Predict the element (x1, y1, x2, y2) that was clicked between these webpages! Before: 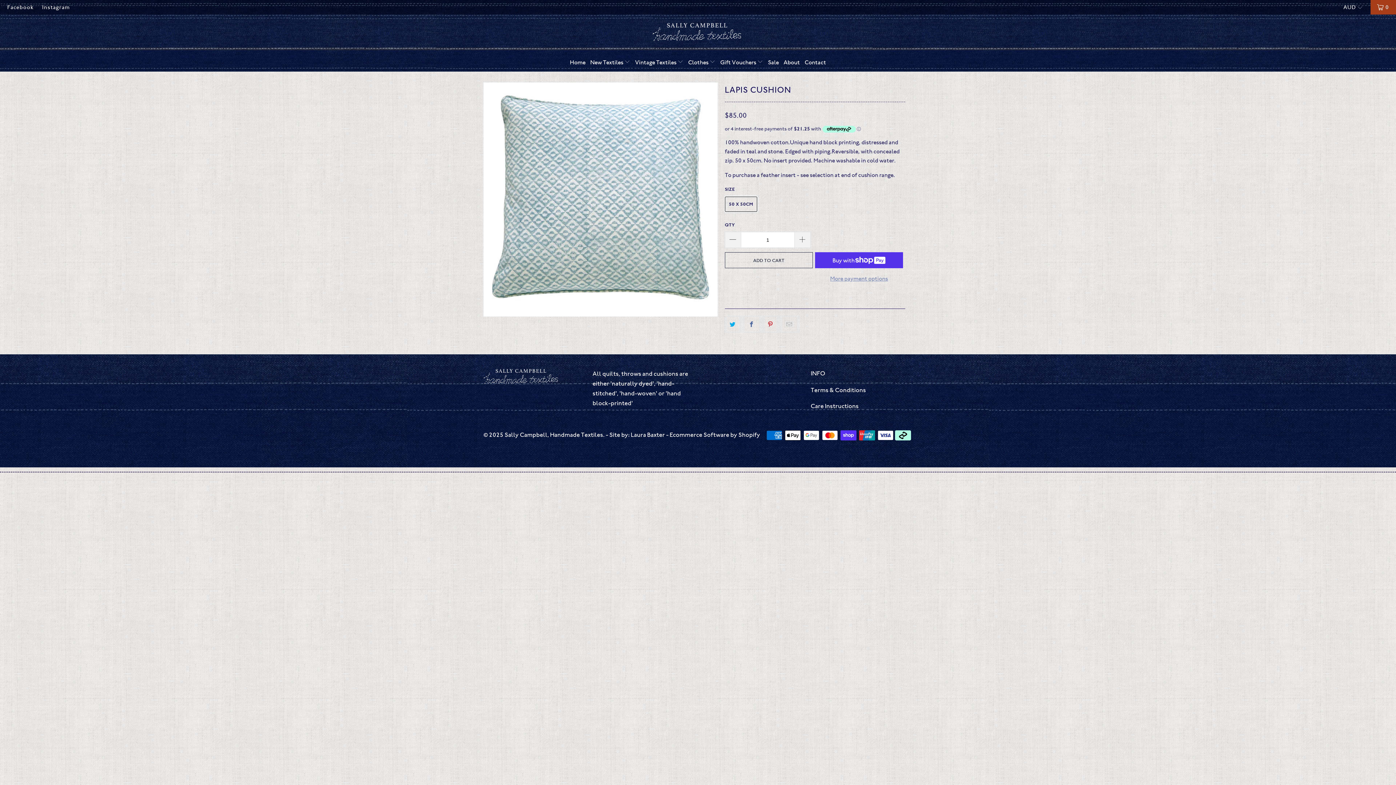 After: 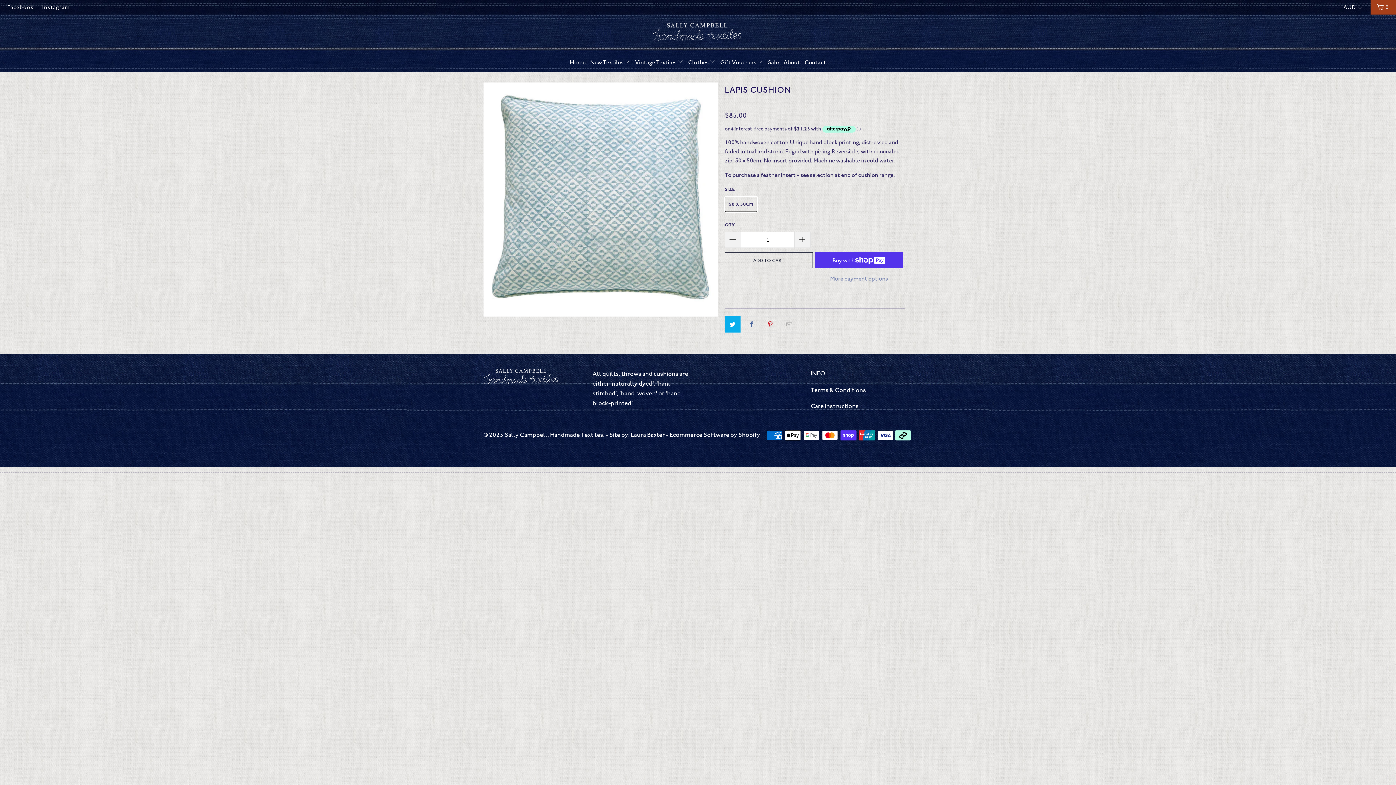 Action: bbox: (725, 316, 740, 332)